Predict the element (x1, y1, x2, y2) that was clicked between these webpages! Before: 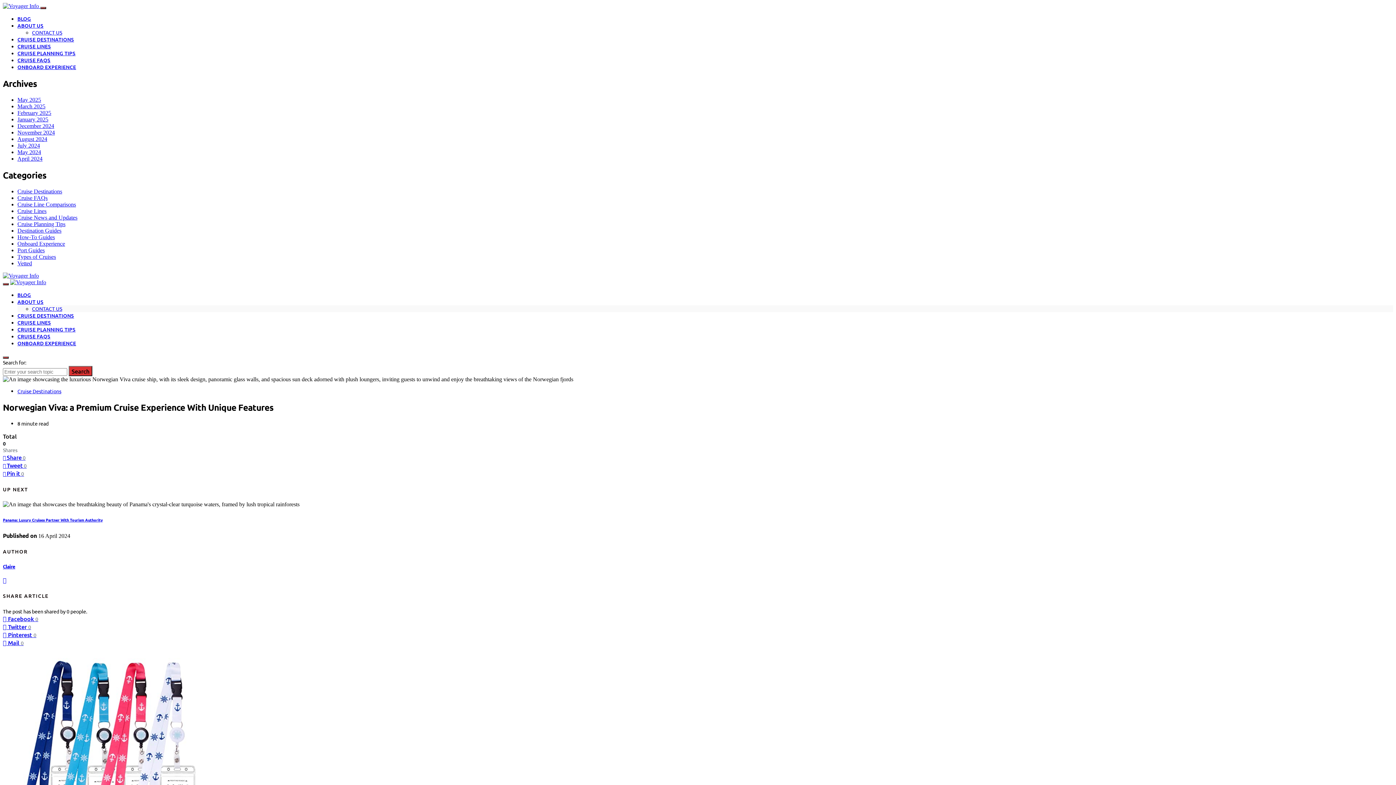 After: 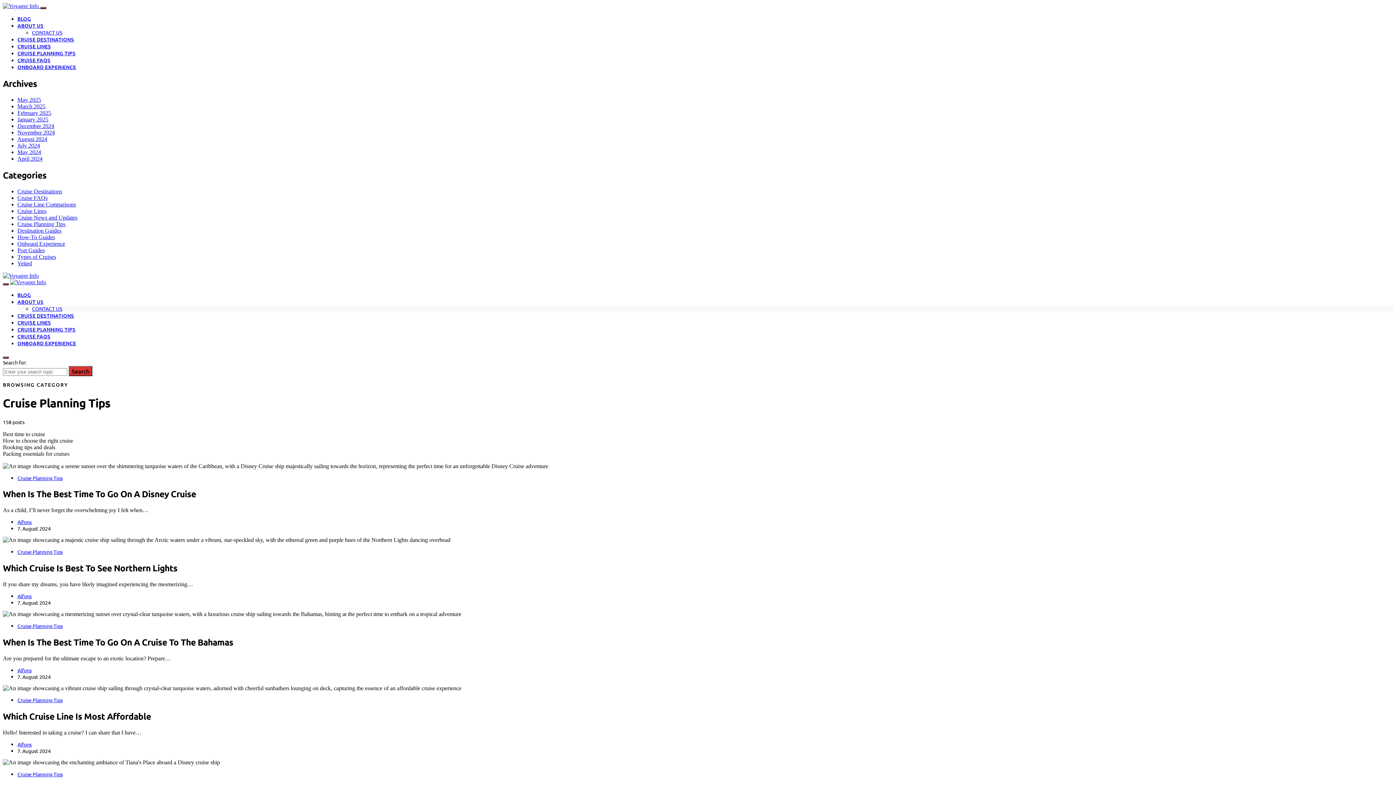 Action: bbox: (17, 49, 75, 56) label: CRUISE PLANNING TIPS